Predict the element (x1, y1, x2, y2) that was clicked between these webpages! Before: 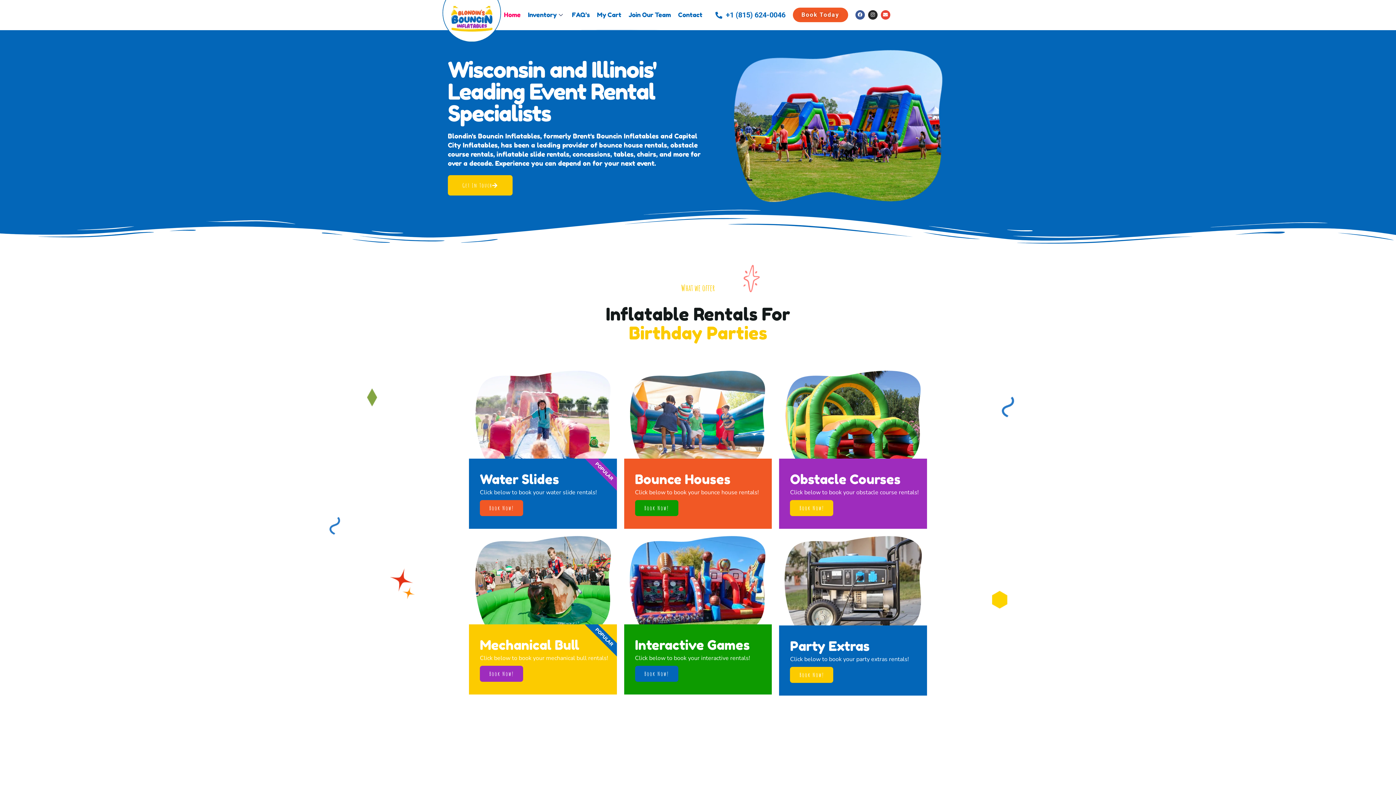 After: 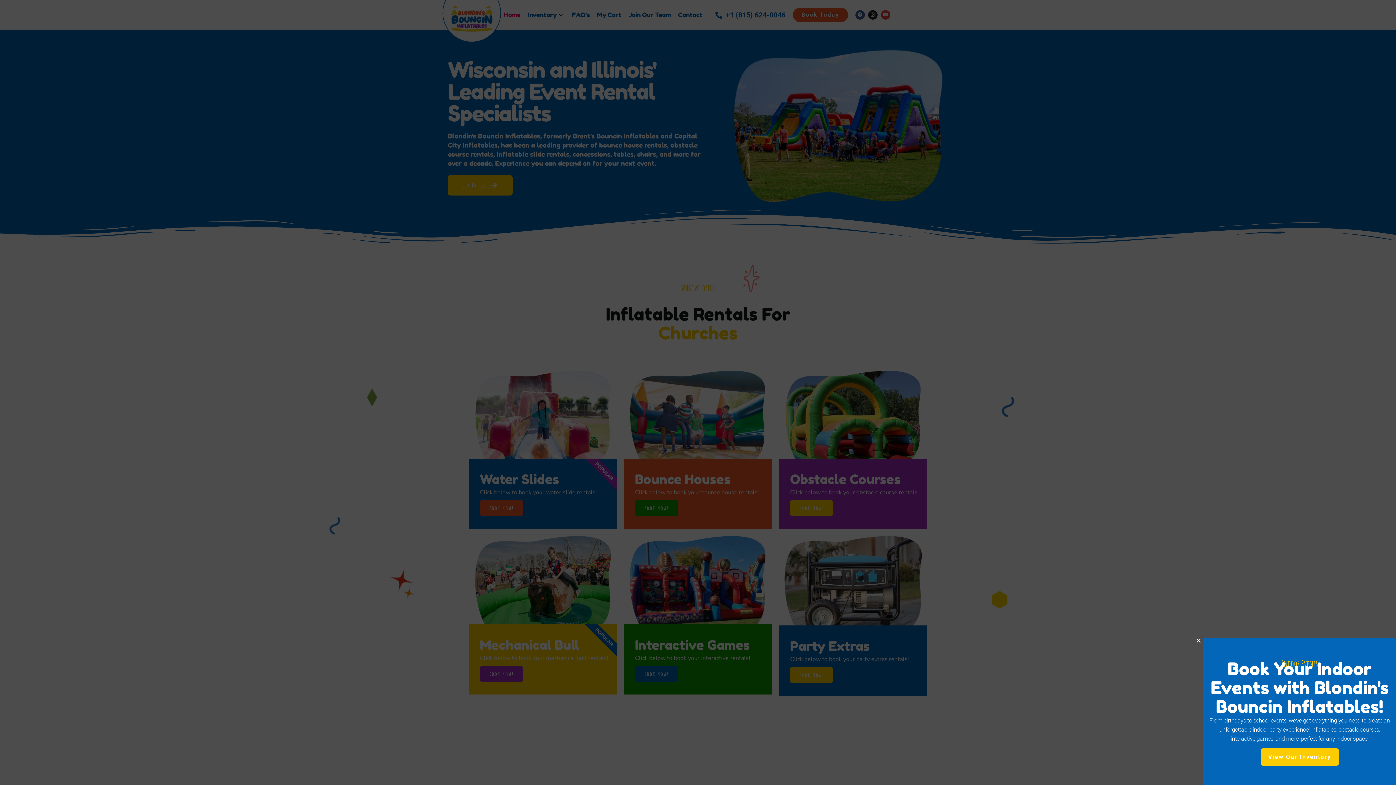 Action: bbox: (868, 10, 877, 19) label: Instagram